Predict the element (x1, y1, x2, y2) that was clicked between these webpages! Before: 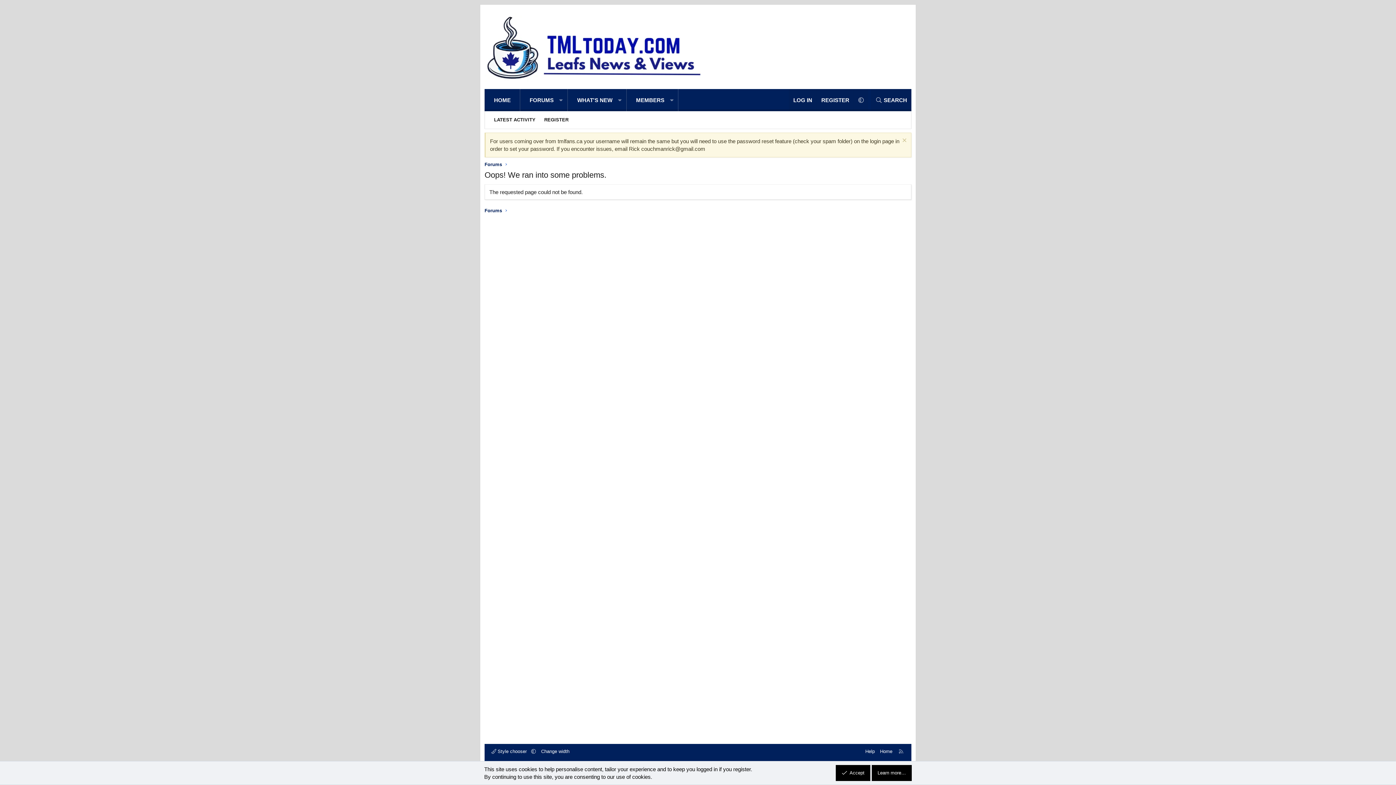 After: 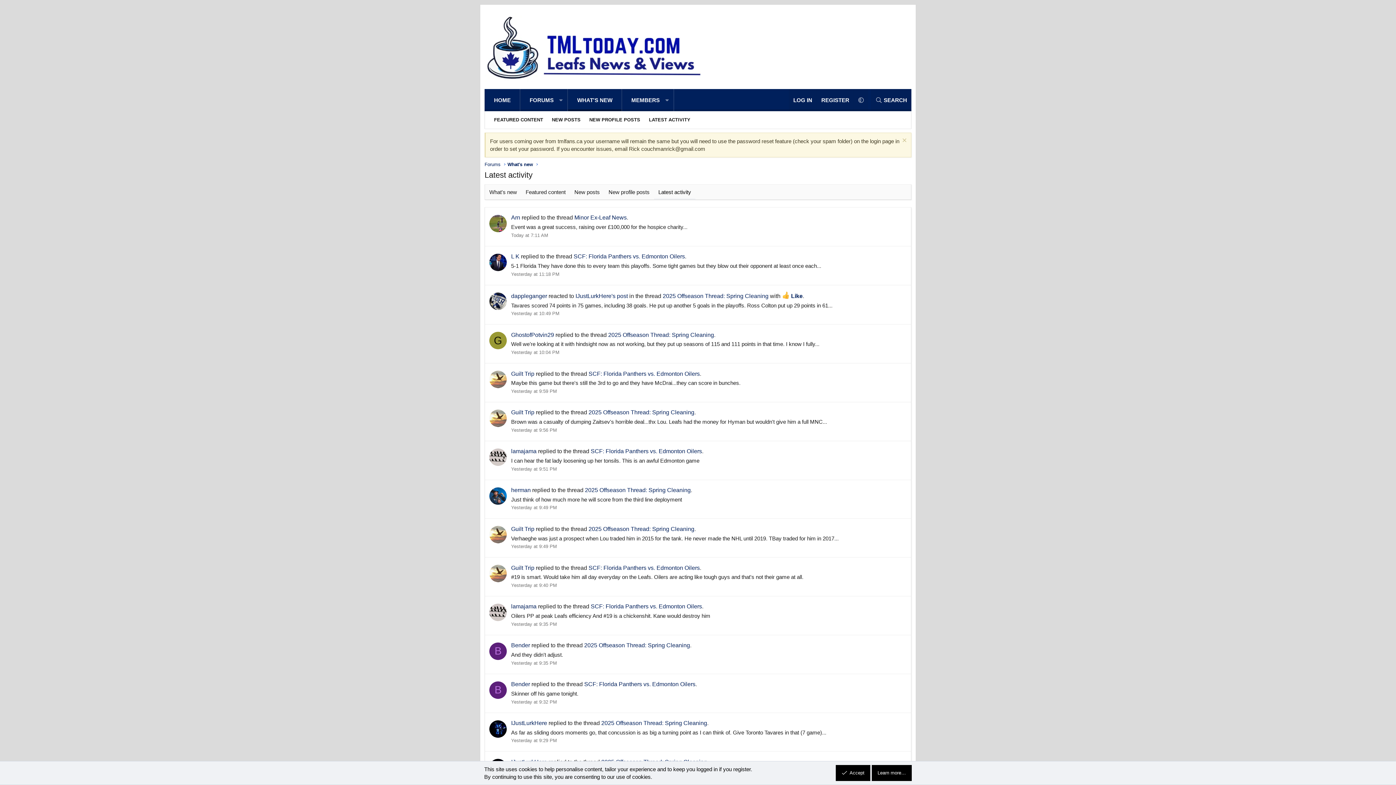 Action: label: LATEST ACTIVITY bbox: (489, 113, 540, 126)